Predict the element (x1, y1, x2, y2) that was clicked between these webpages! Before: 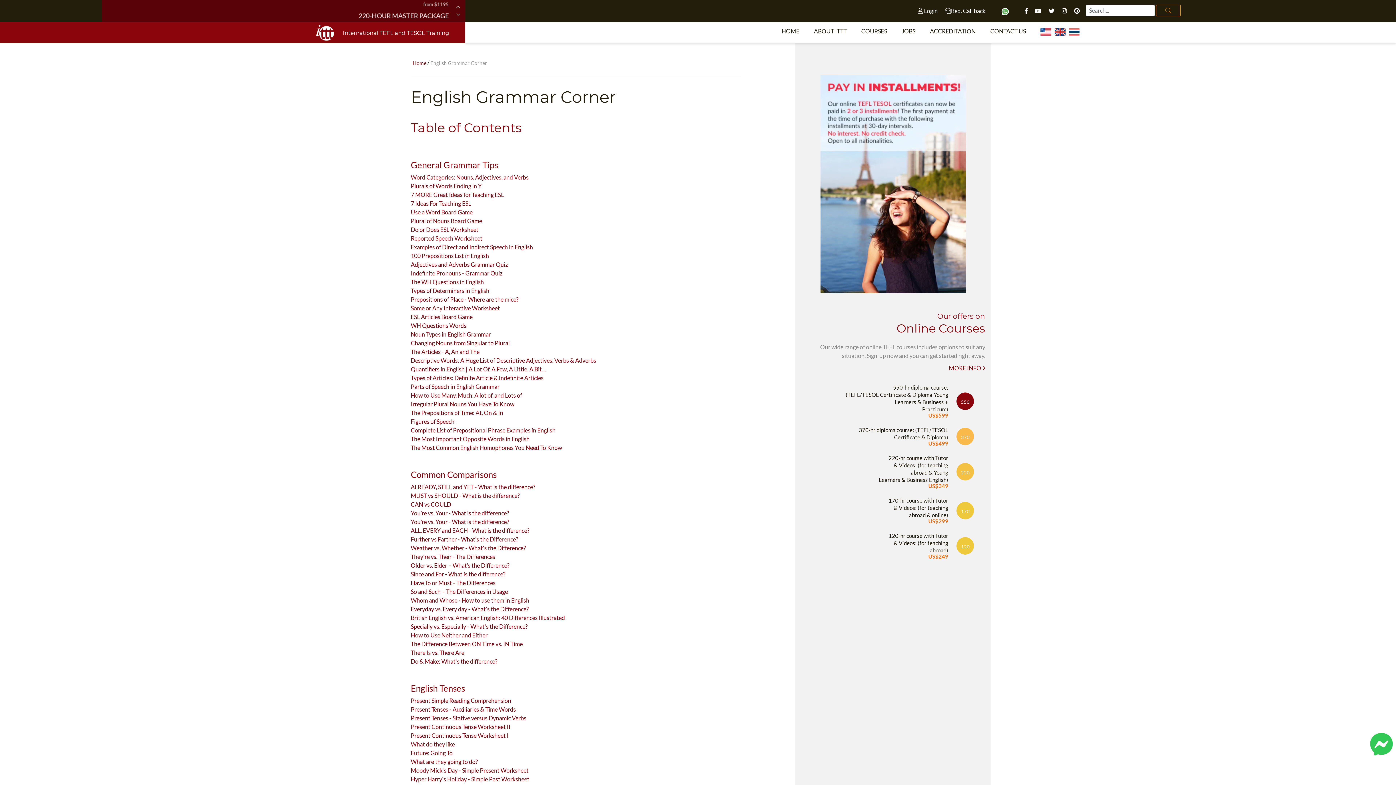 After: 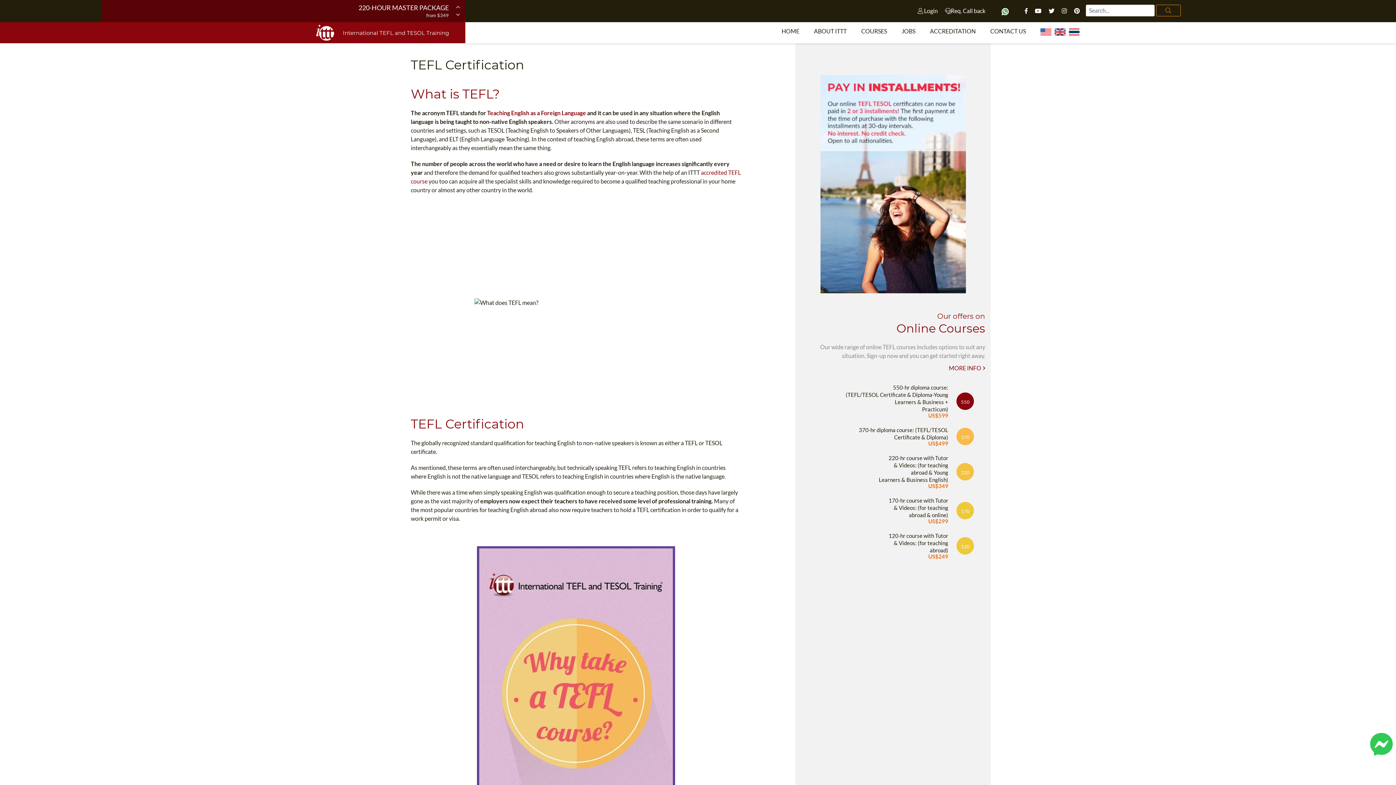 Action: bbox: (410, 723, 510, 730) label: Present Continuous Tense Worksheet II